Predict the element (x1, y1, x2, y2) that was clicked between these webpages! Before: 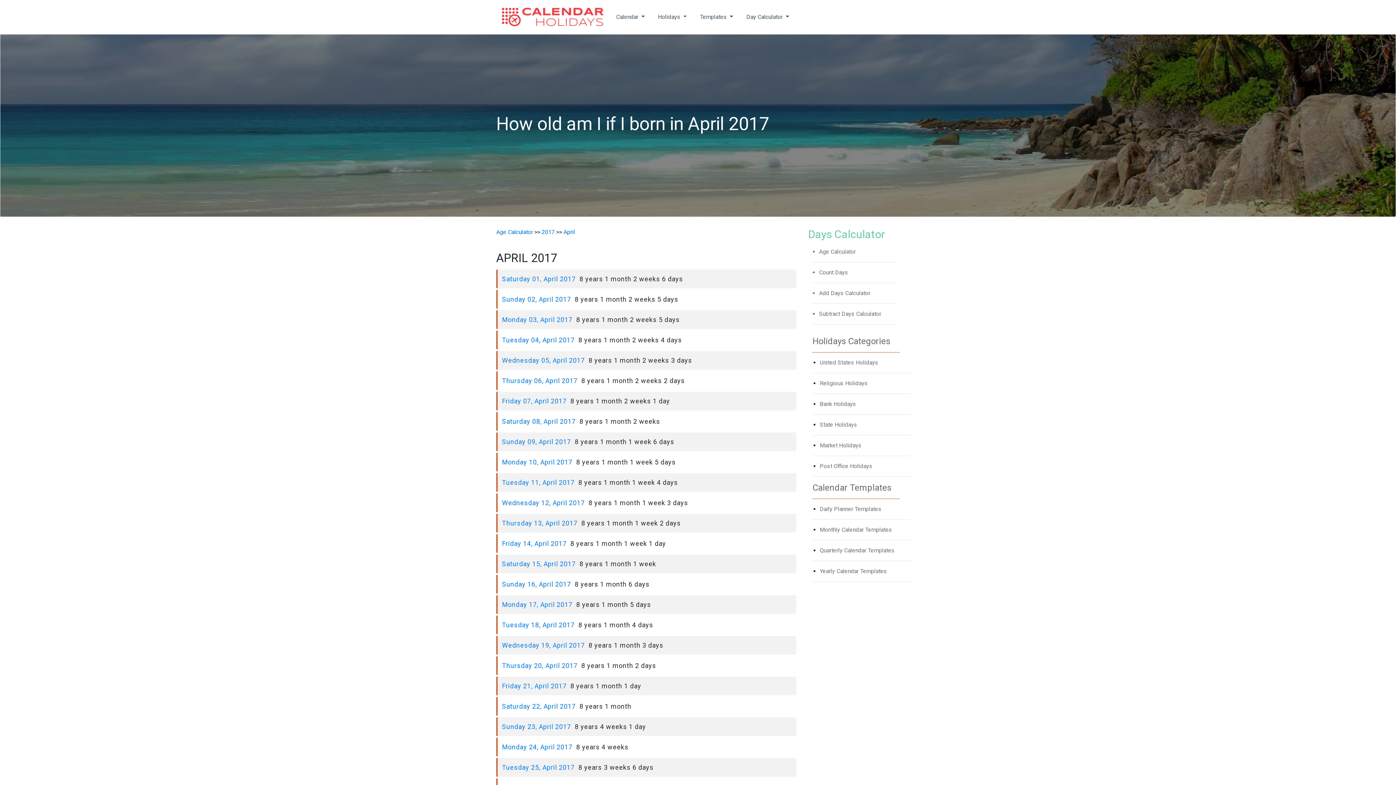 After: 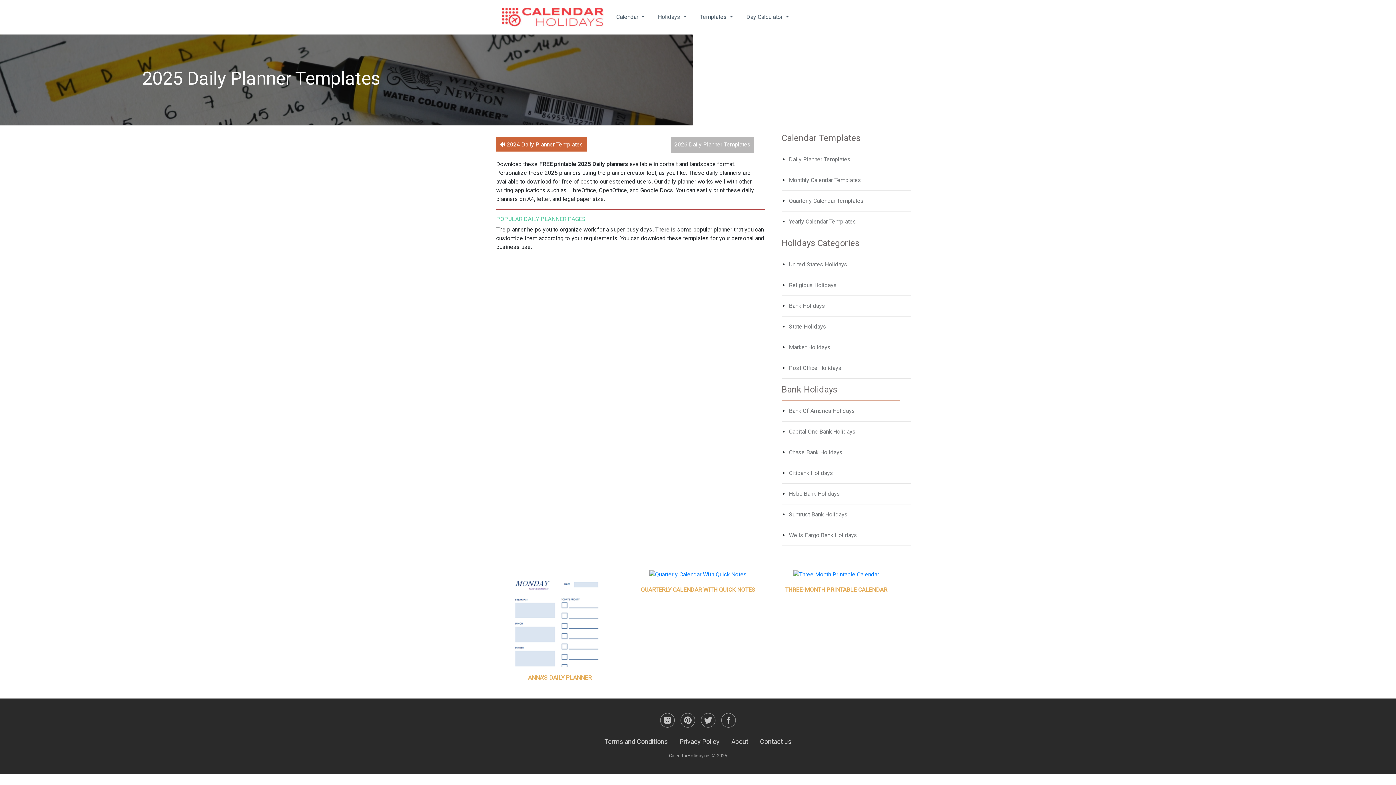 Action: bbox: (812, 505, 910, 513) label: Daily Planner Templates